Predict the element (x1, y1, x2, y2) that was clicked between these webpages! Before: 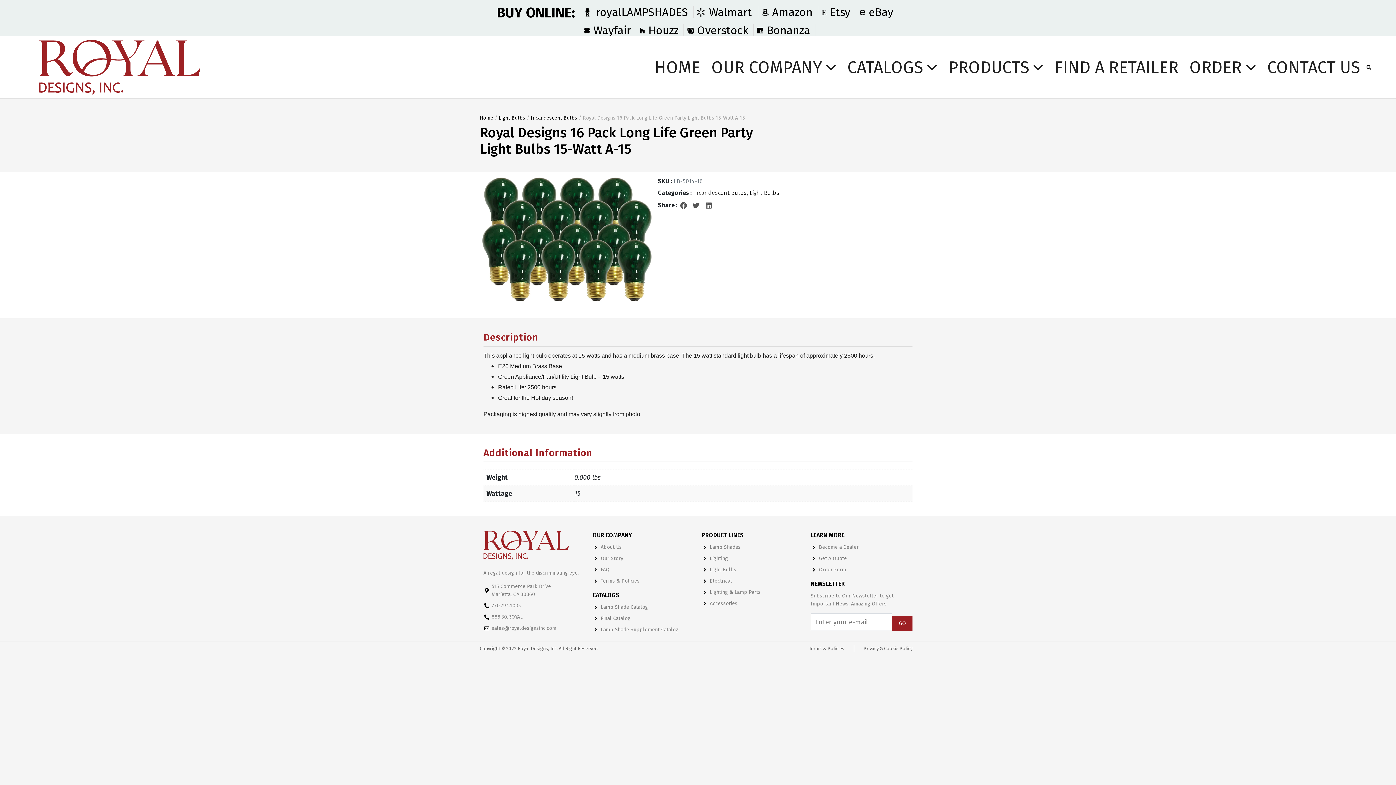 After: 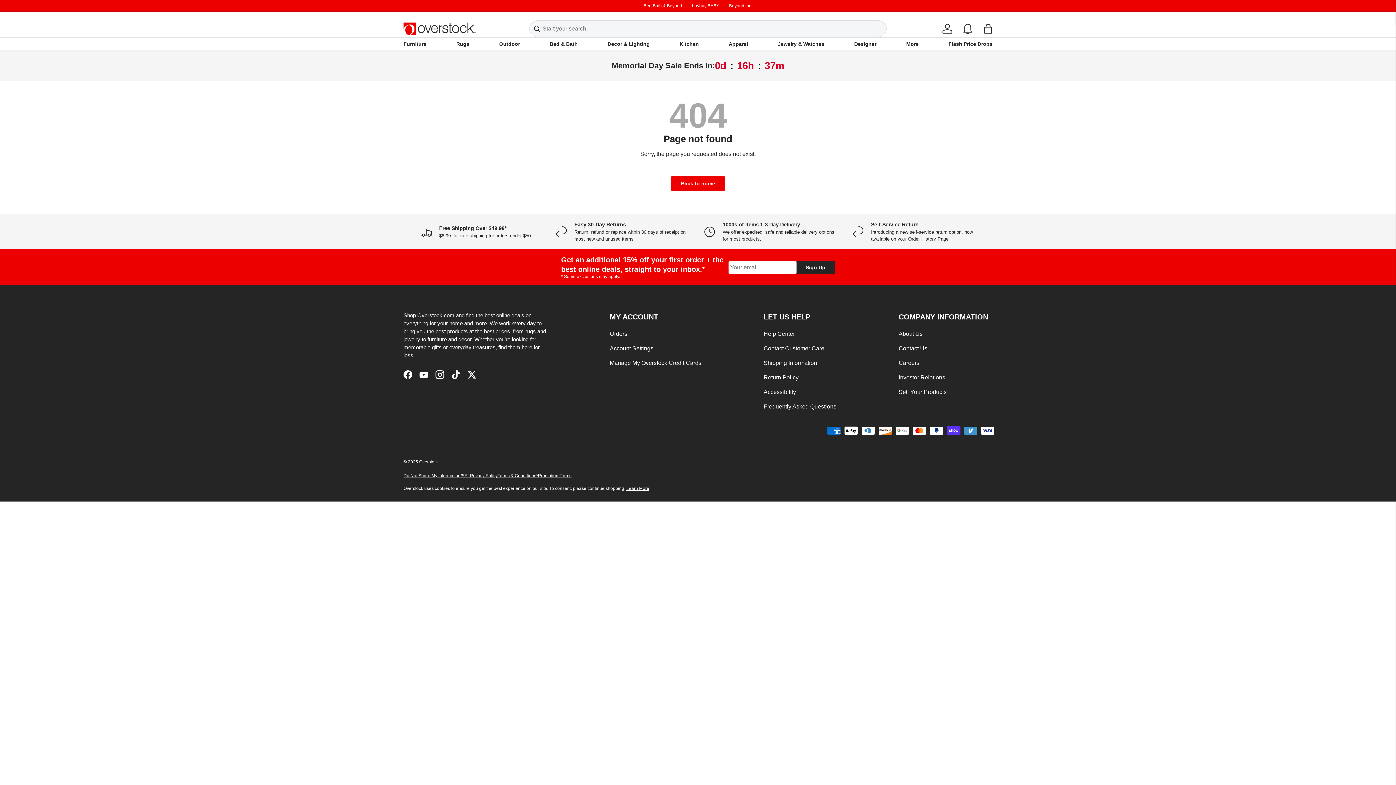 Action: label: Overstock bbox: (697, 23, 748, 37)